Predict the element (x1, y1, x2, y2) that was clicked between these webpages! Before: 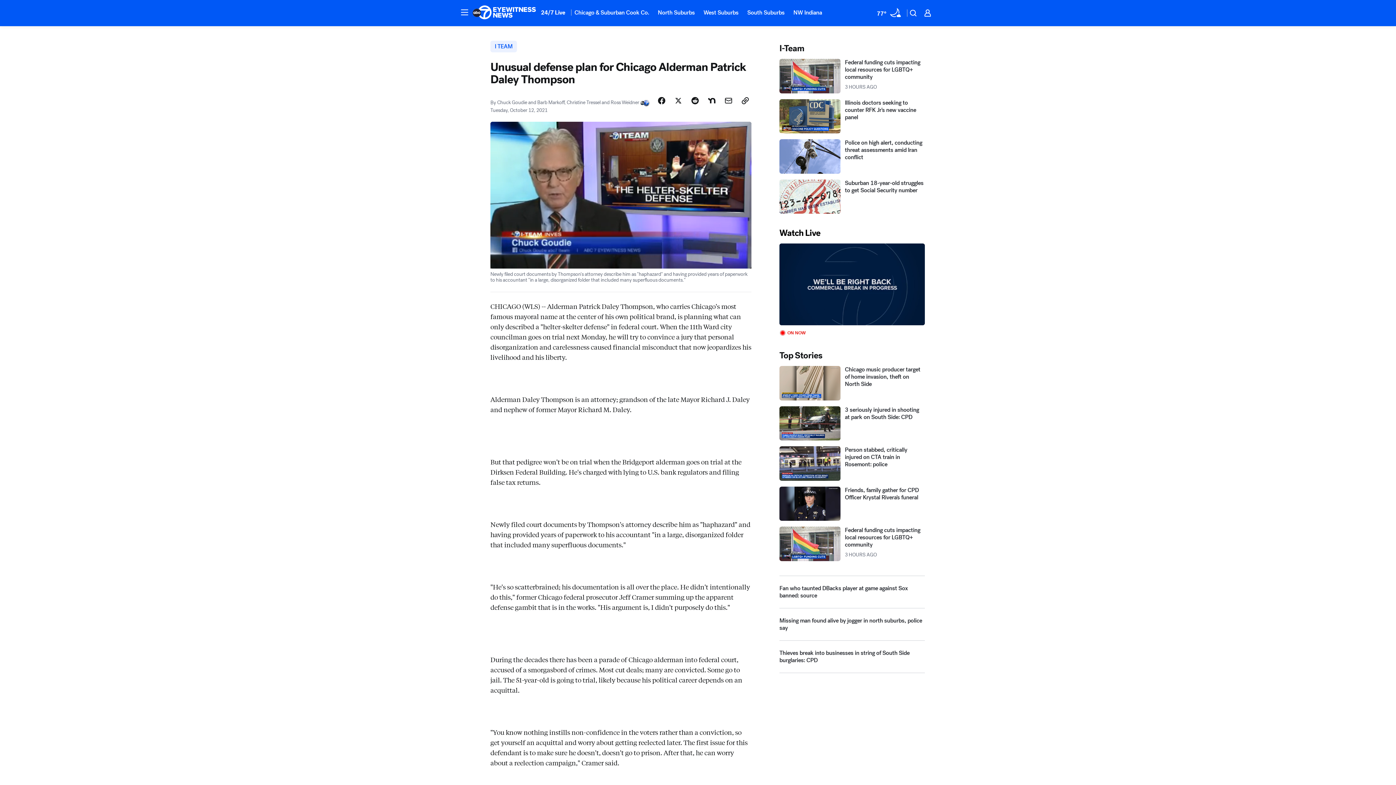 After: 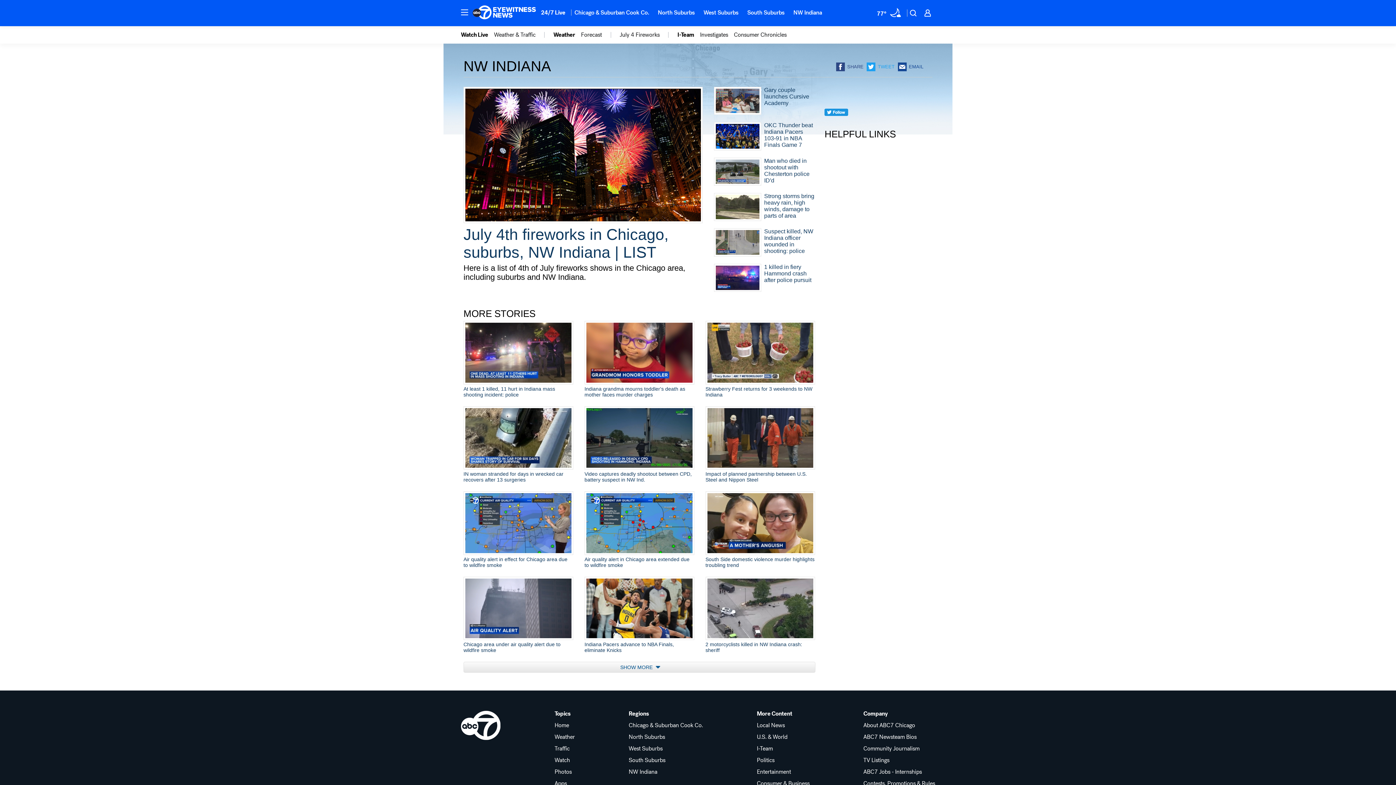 Action: label: NW Indiana bbox: (789, 4, 826, 20)